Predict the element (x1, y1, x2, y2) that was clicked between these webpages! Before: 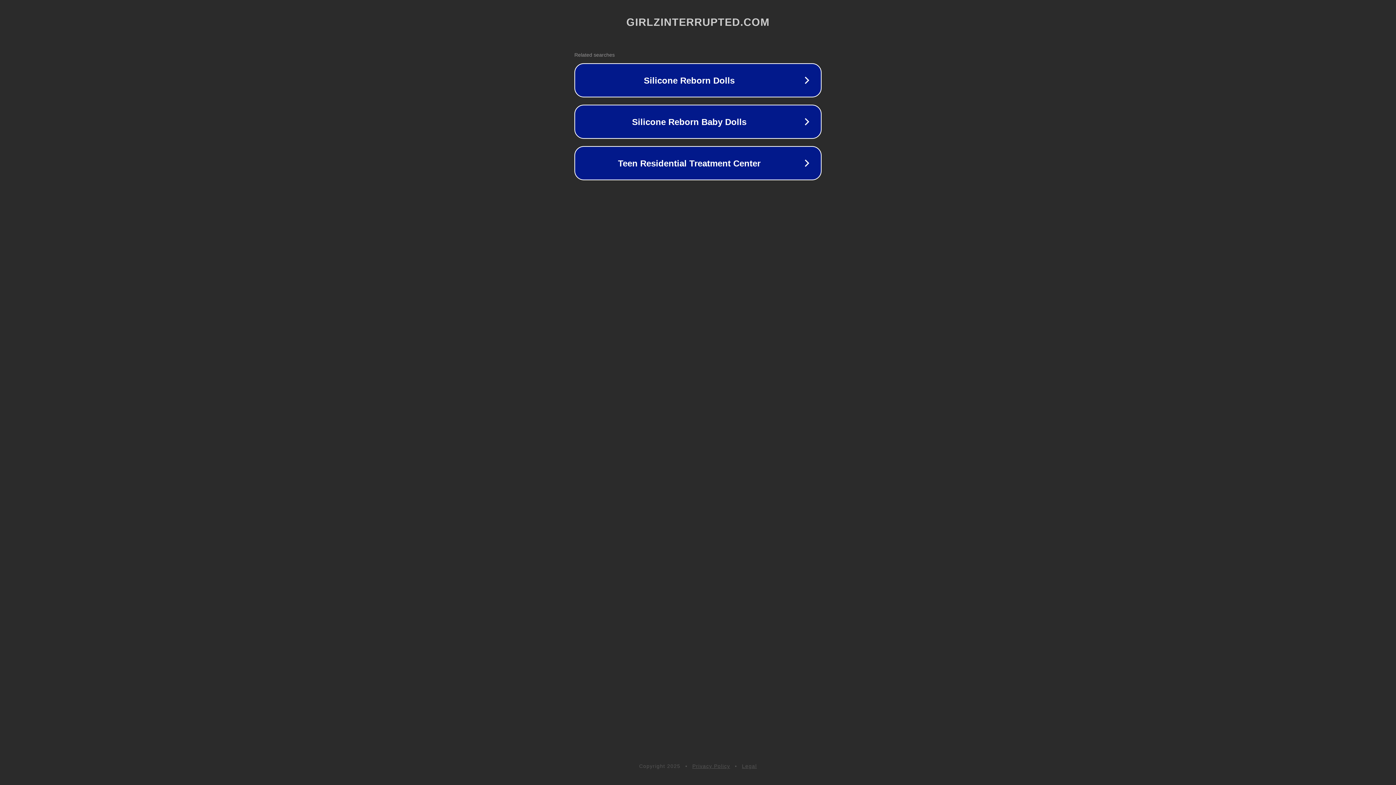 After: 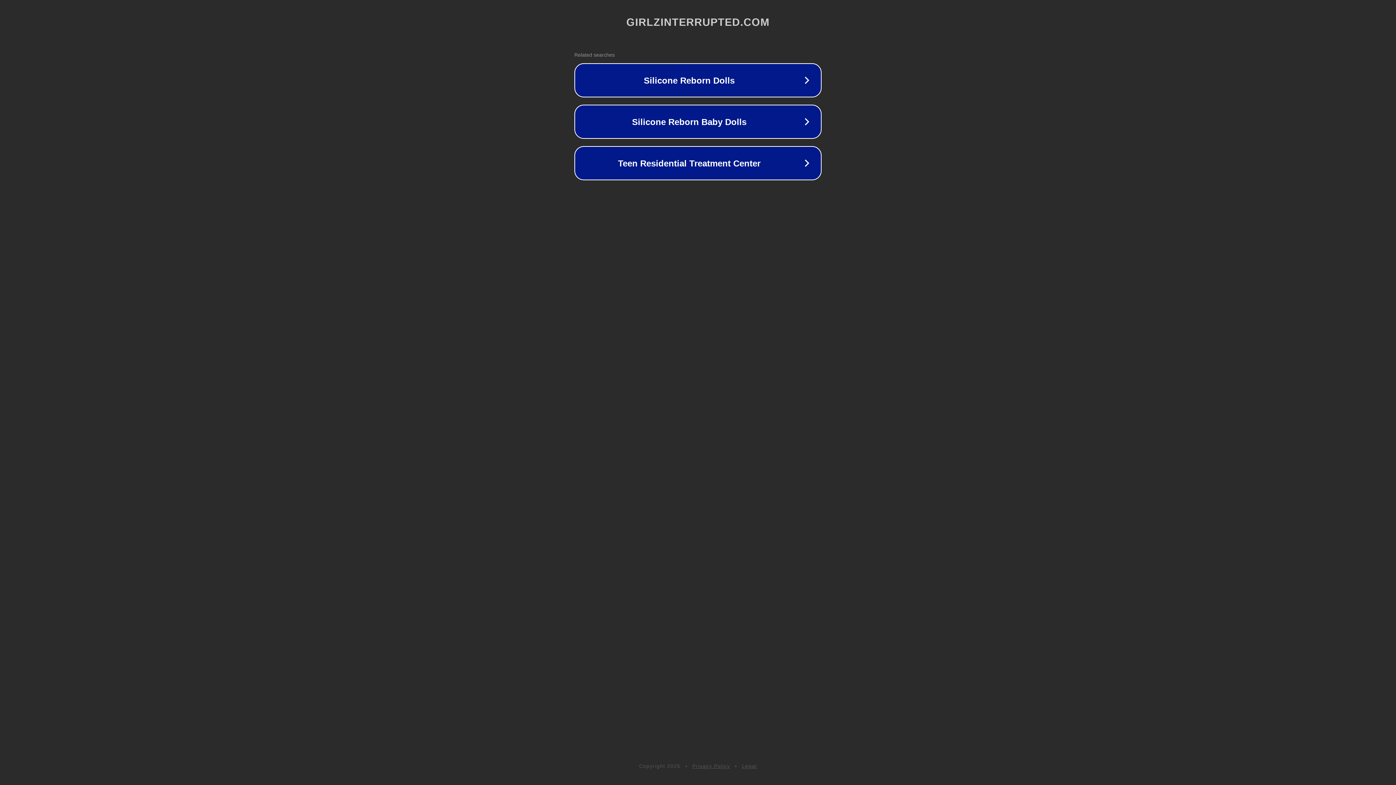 Action: label: Privacy Policy bbox: (692, 763, 730, 769)